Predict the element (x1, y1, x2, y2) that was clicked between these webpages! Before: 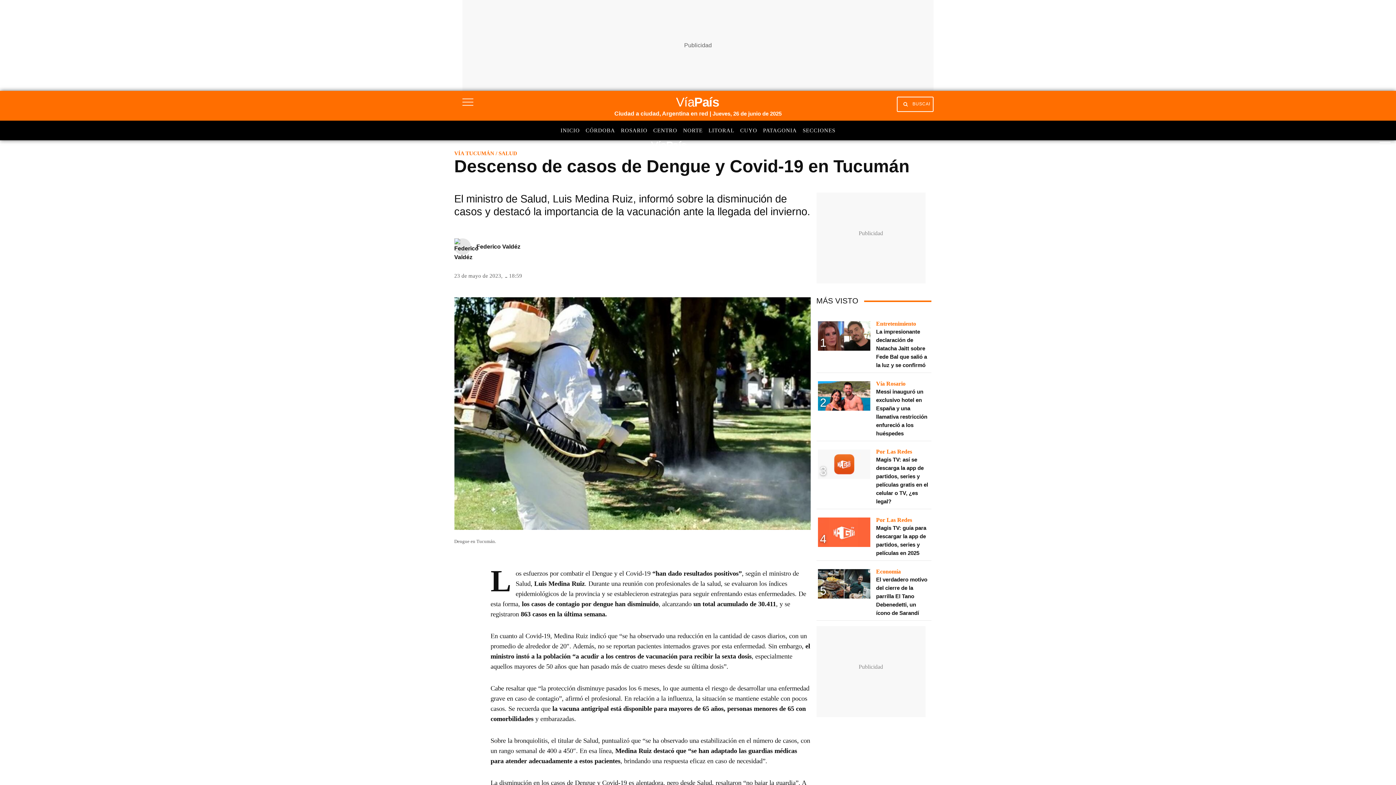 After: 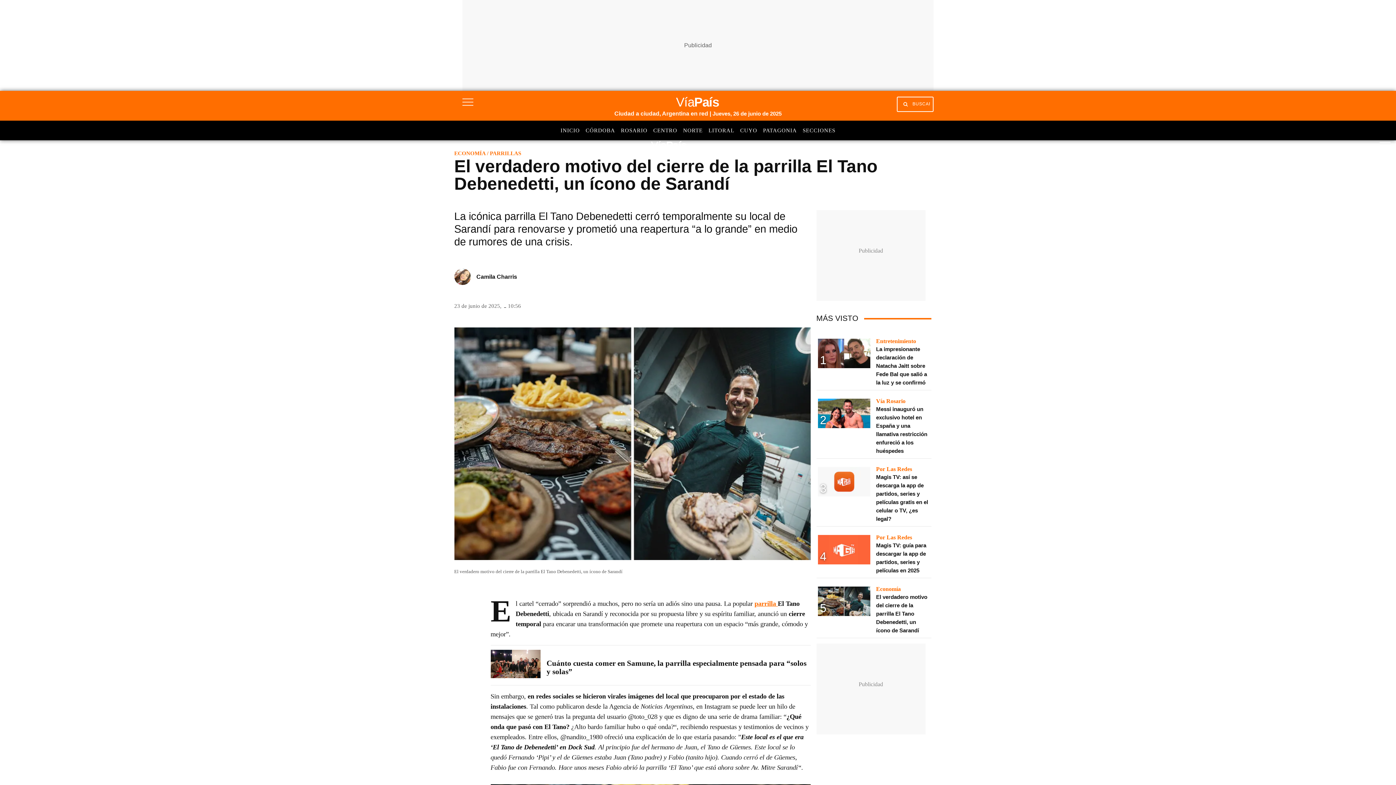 Action: bbox: (876, 576, 927, 616) label: El verdadero motivo del cierre de la parrilla El Tano Debenedetti, un ícono de Sarandí